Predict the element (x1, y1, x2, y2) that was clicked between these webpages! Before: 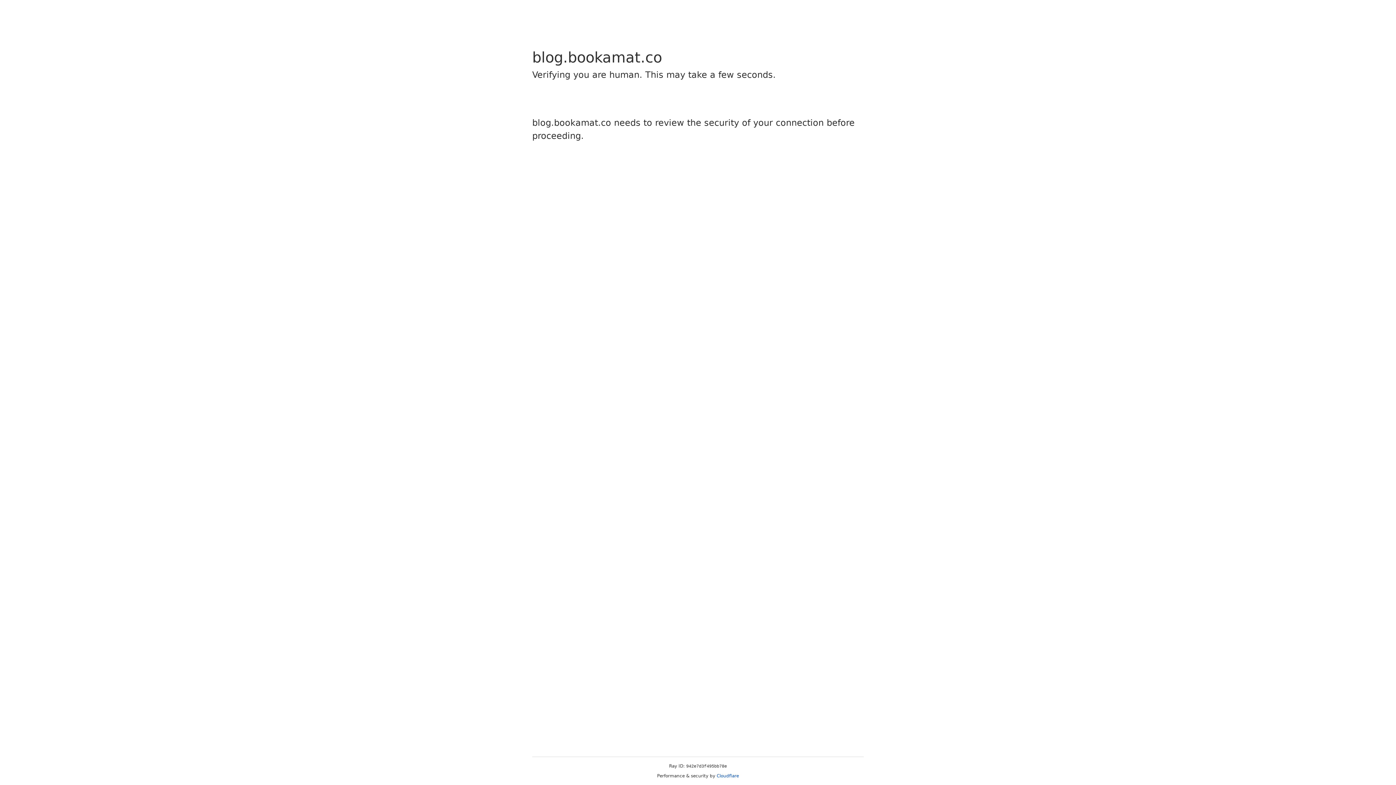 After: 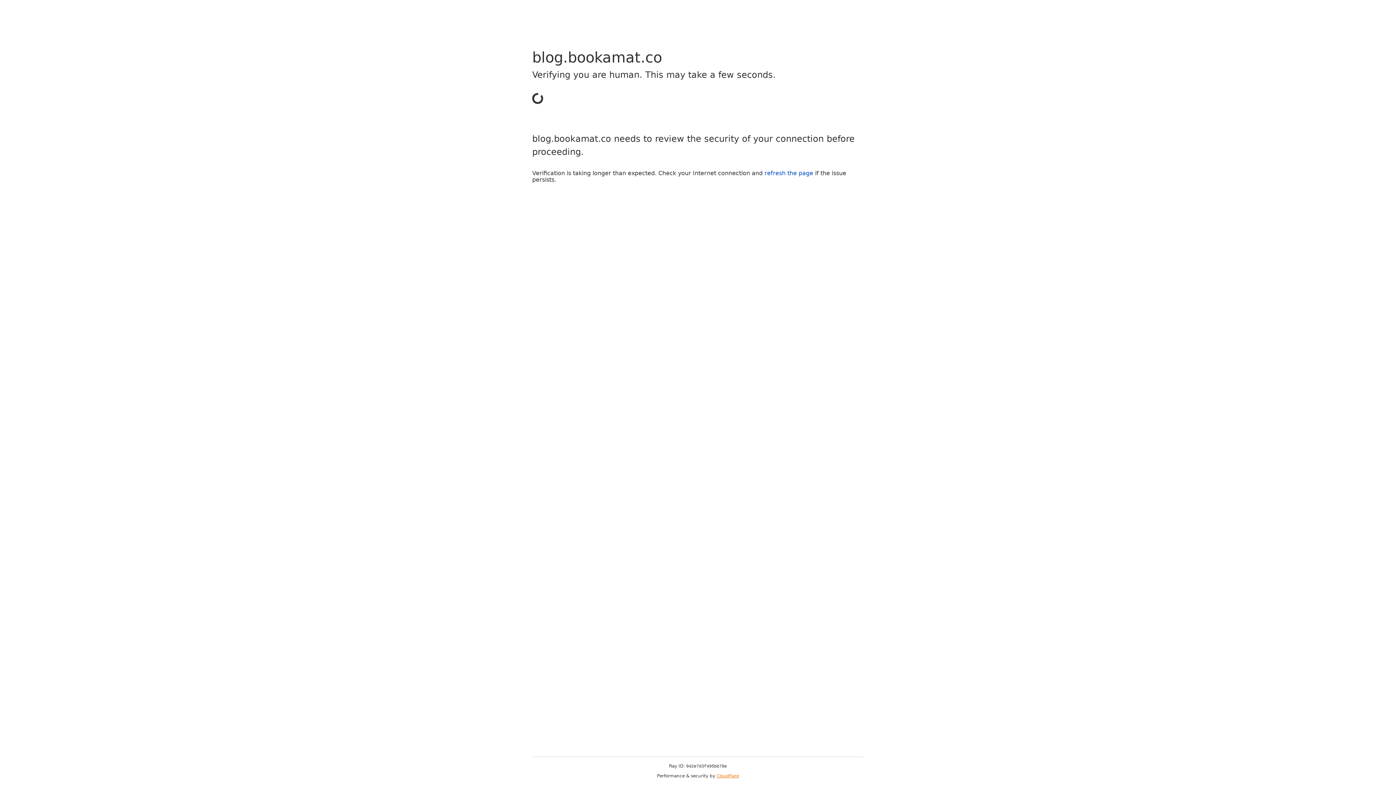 Action: label: Cloudflare bbox: (716, 773, 739, 778)